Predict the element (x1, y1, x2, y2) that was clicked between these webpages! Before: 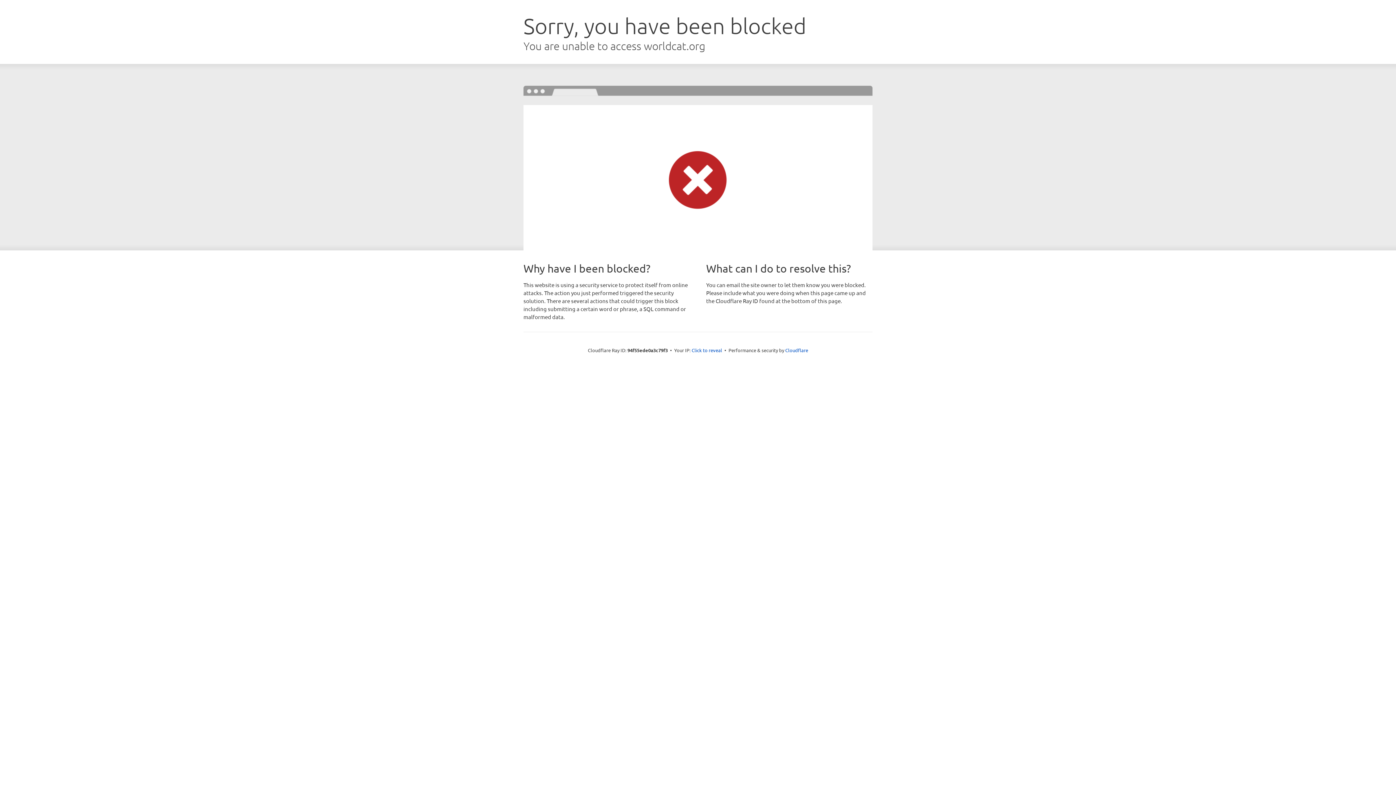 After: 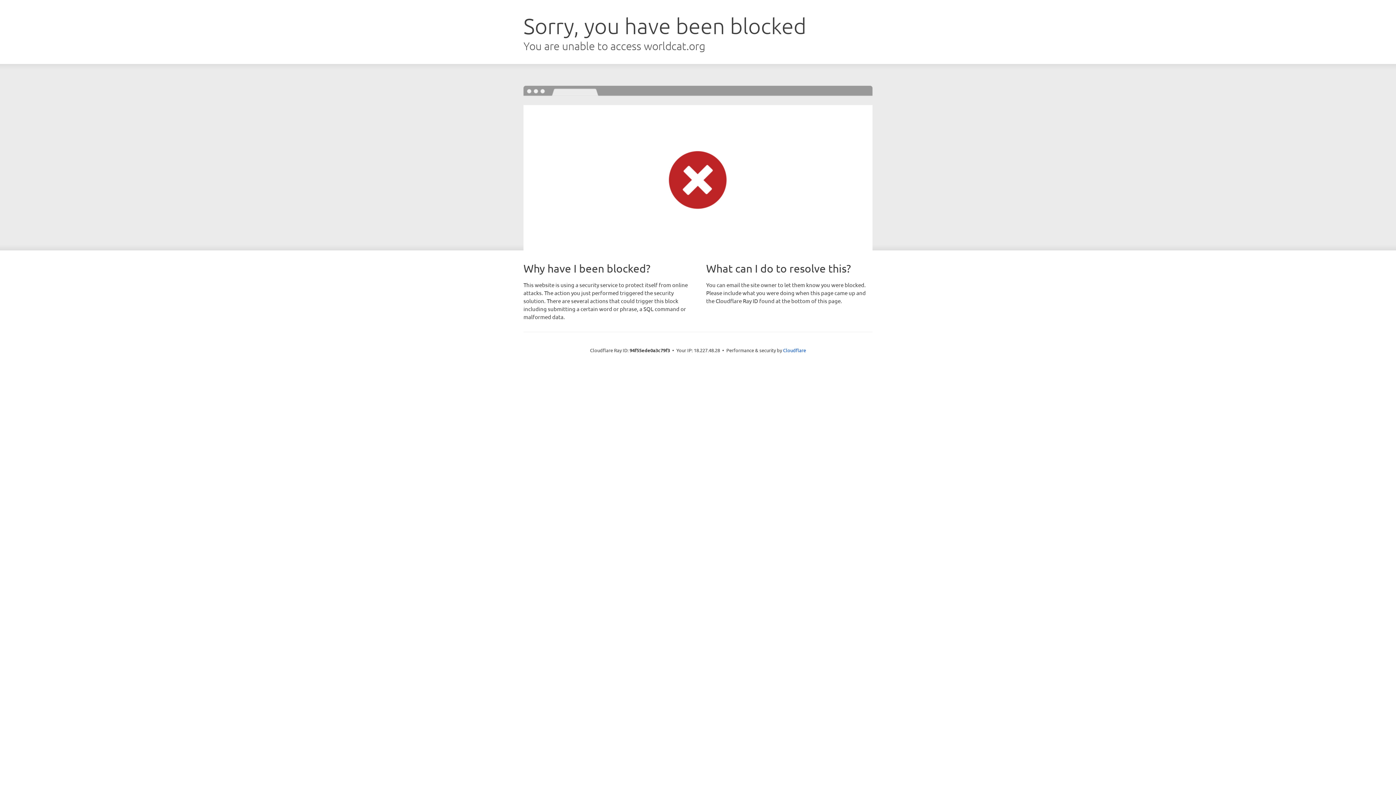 Action: label: Click to reveal bbox: (691, 346, 722, 353)